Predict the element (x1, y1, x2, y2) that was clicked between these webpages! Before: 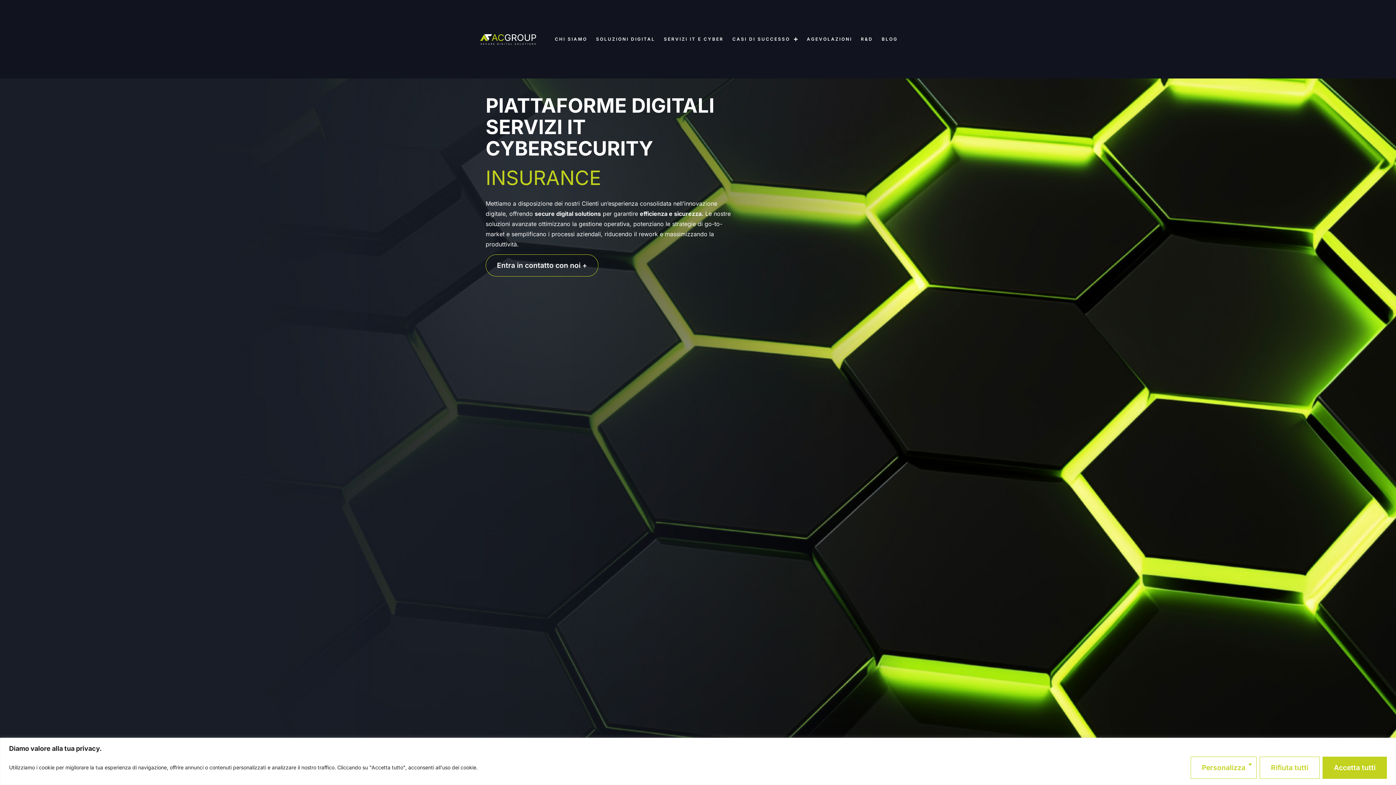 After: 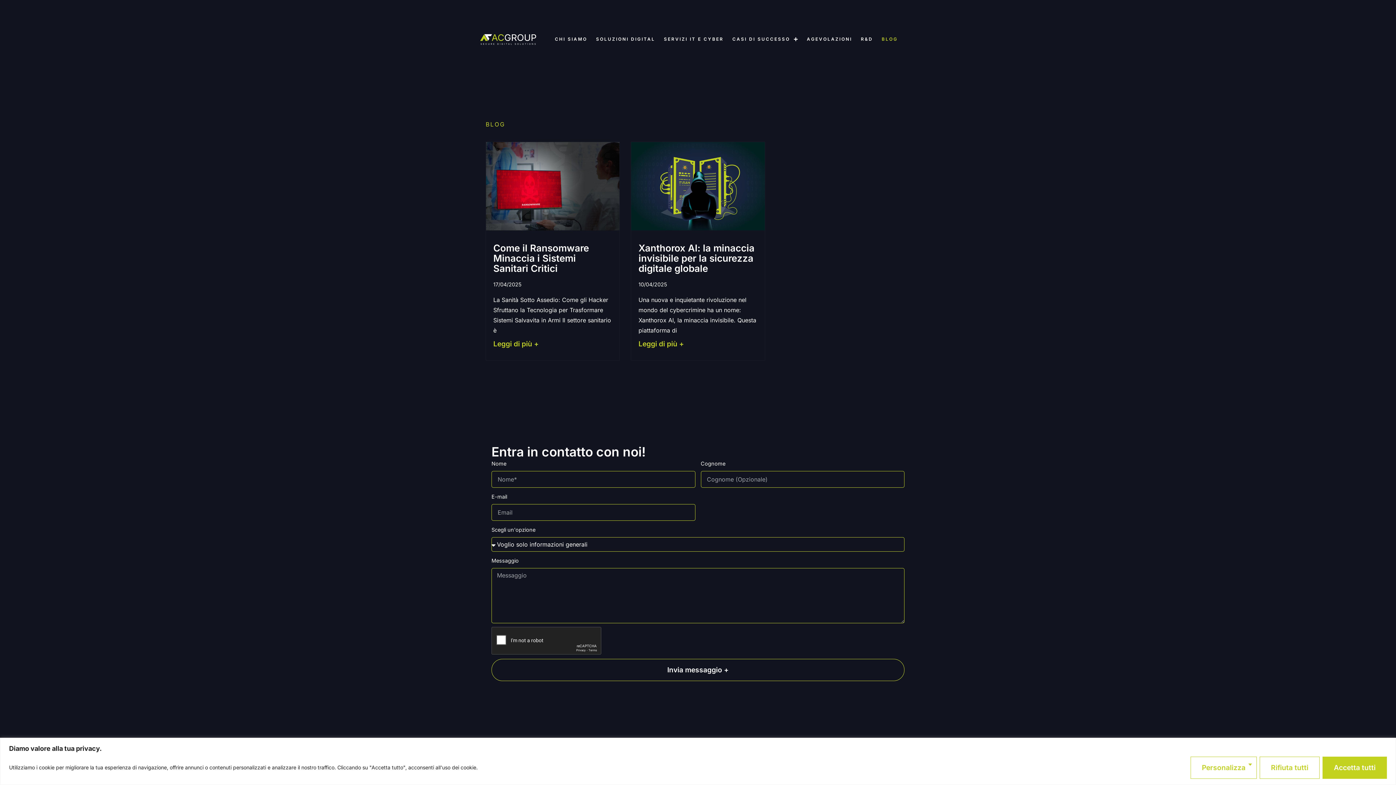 Action: bbox: (877, 32, 902, 46) label: BLOG